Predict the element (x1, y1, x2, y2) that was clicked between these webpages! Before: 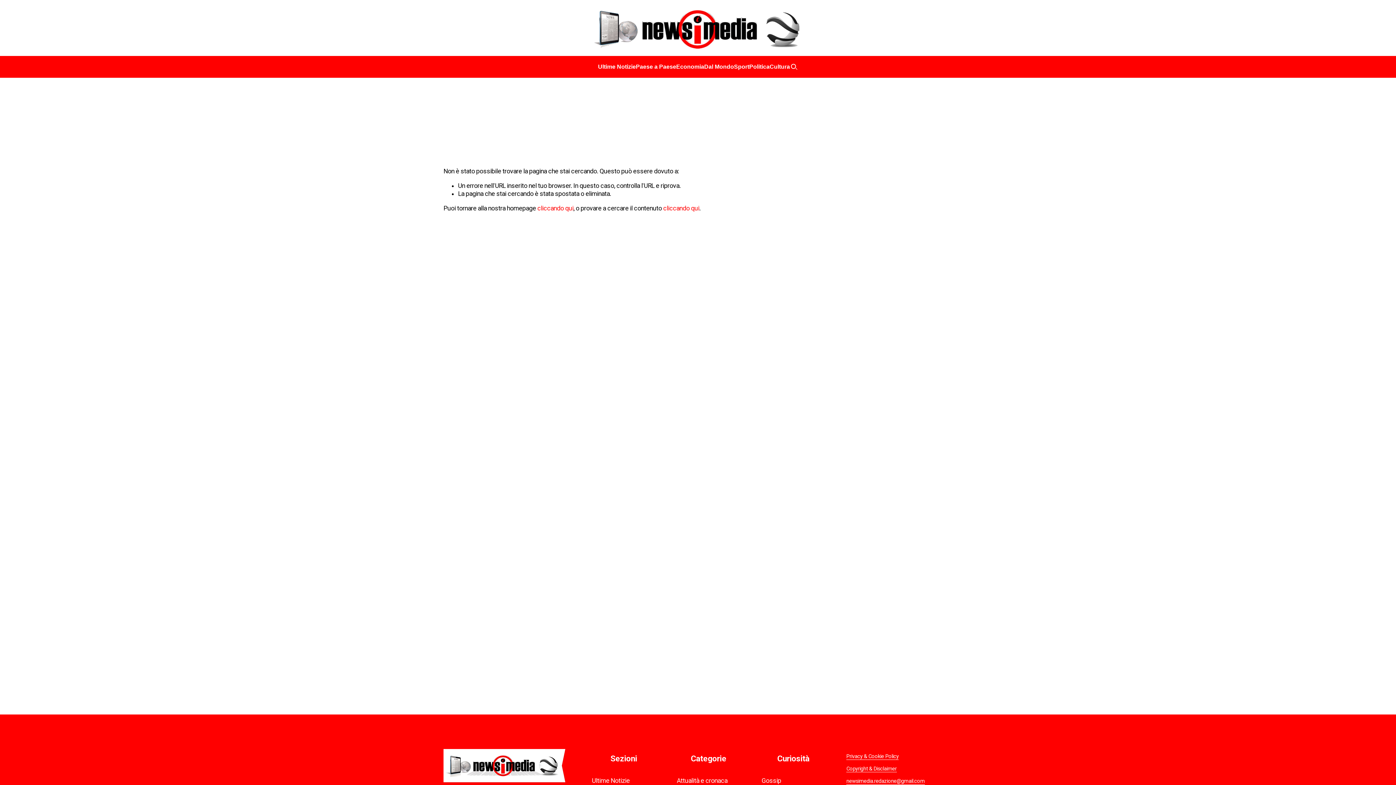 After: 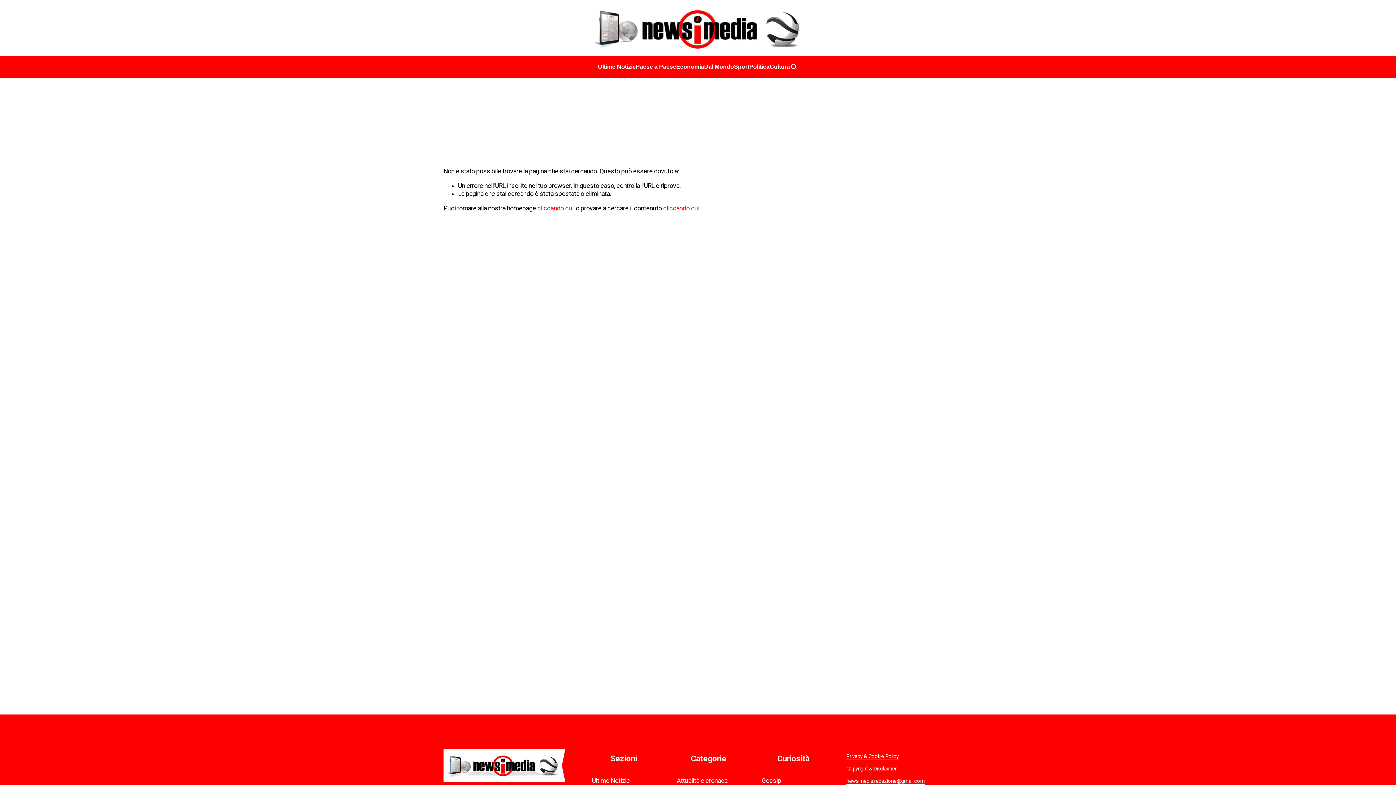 Action: label: Cultura bbox: (769, 63, 790, 69)